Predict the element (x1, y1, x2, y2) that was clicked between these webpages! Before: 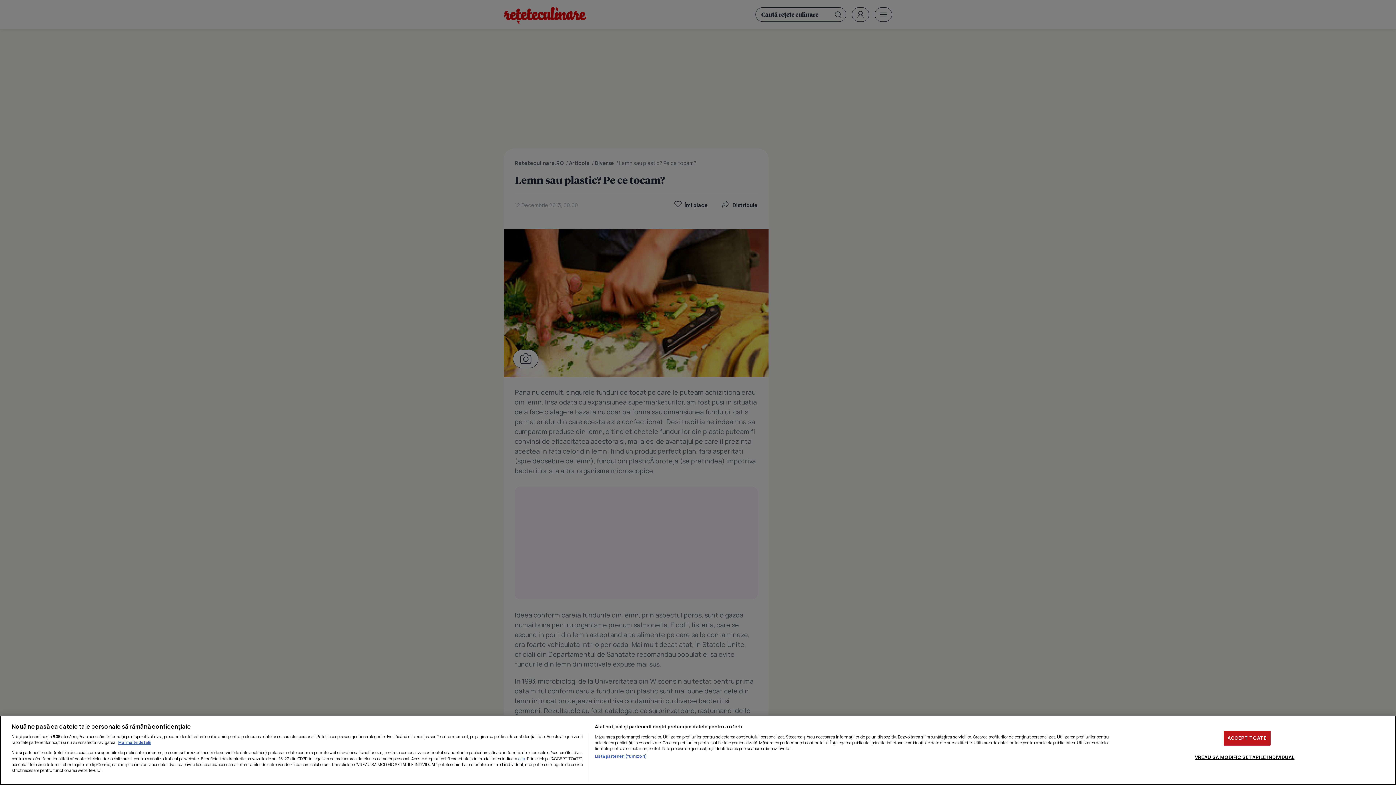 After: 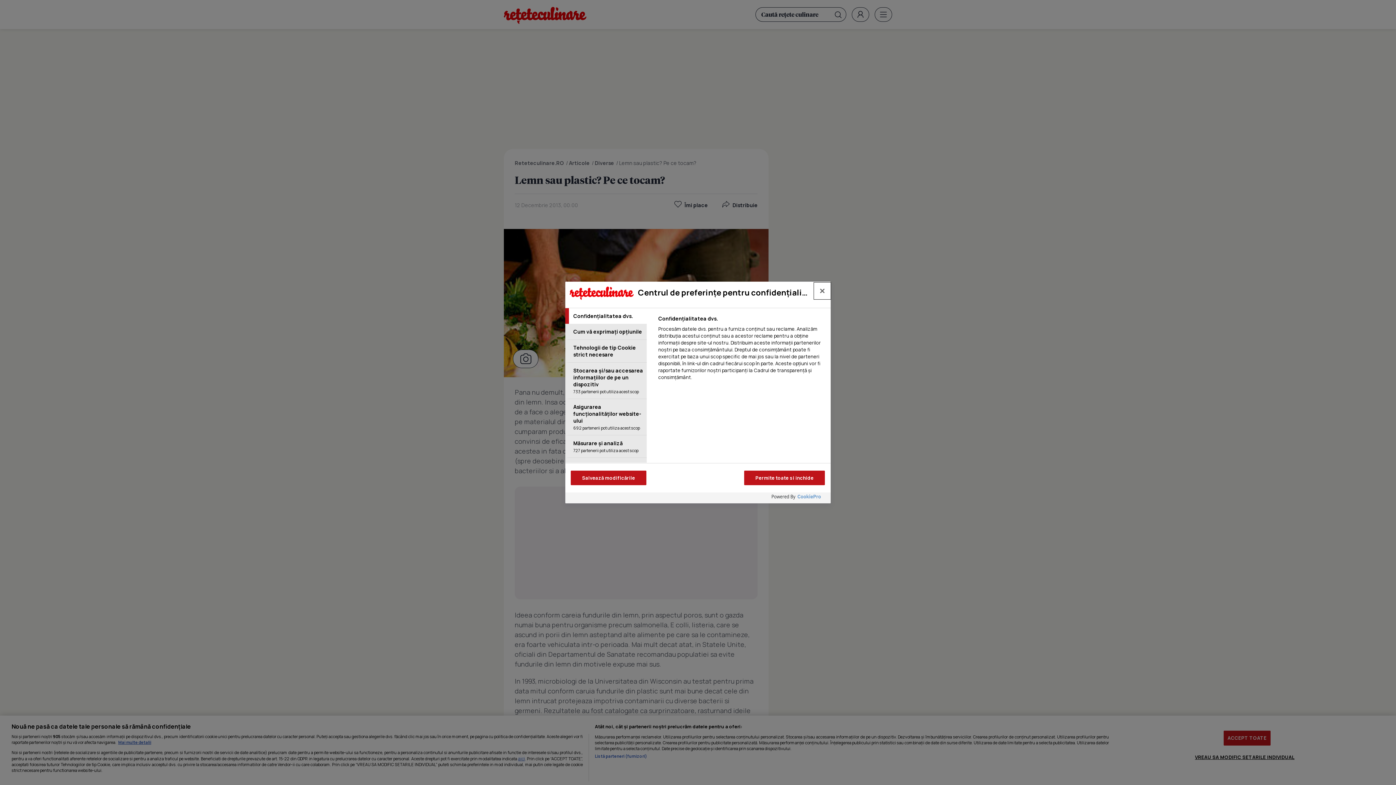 Action: bbox: (1195, 750, 1294, 764) label: VREAU SA MODIFIC SETARILE INDIVIDUAL